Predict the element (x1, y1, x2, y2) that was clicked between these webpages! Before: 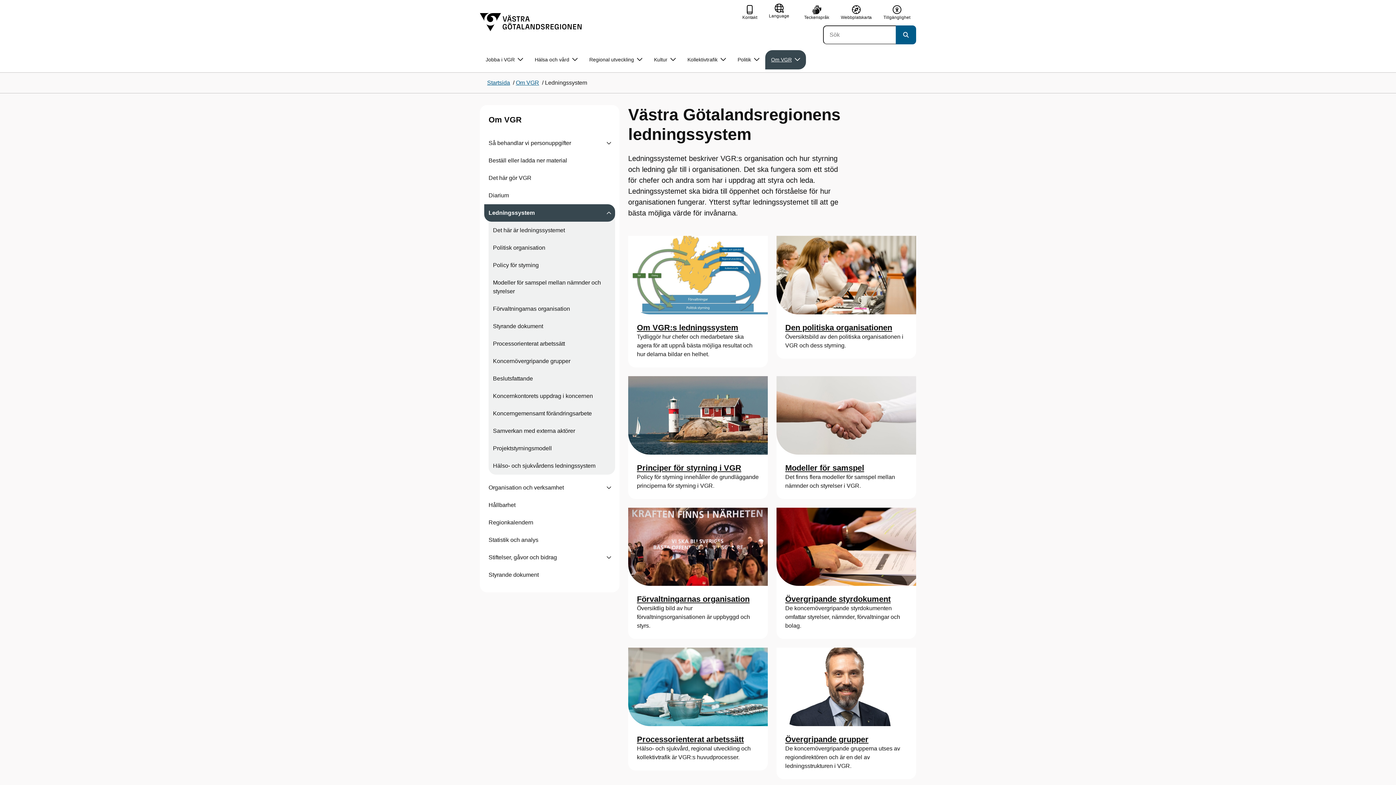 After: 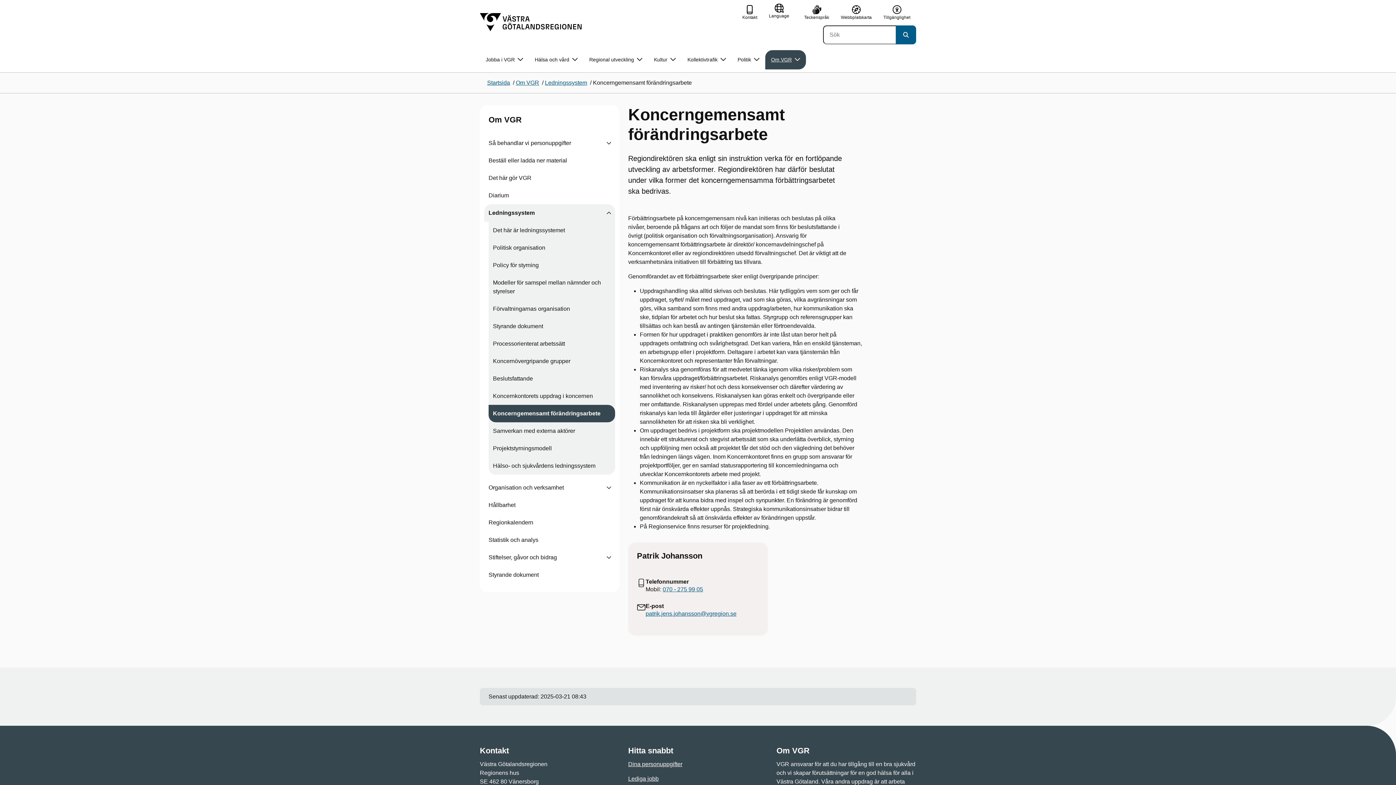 Action: bbox: (488, 405, 615, 422) label: Koncerngemensamt förändringsarbete